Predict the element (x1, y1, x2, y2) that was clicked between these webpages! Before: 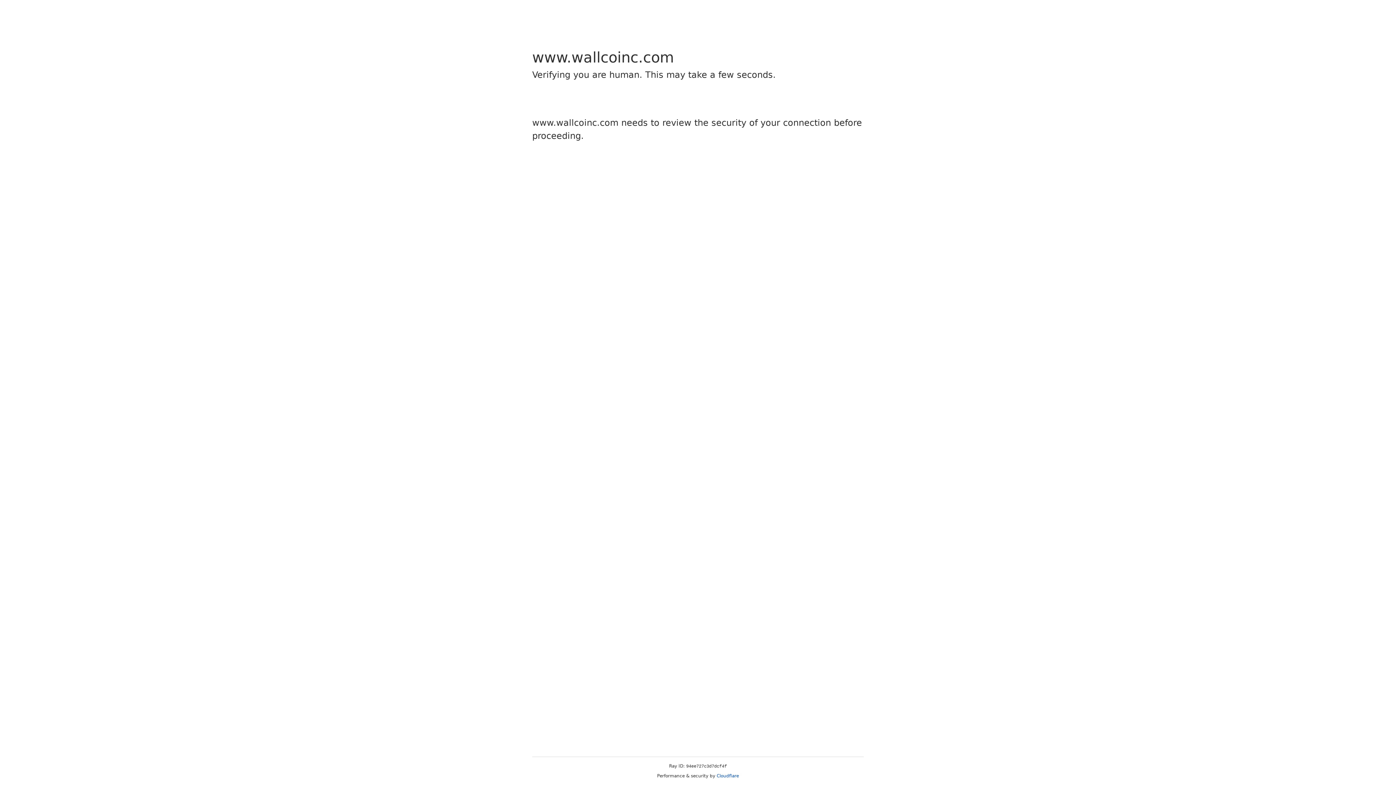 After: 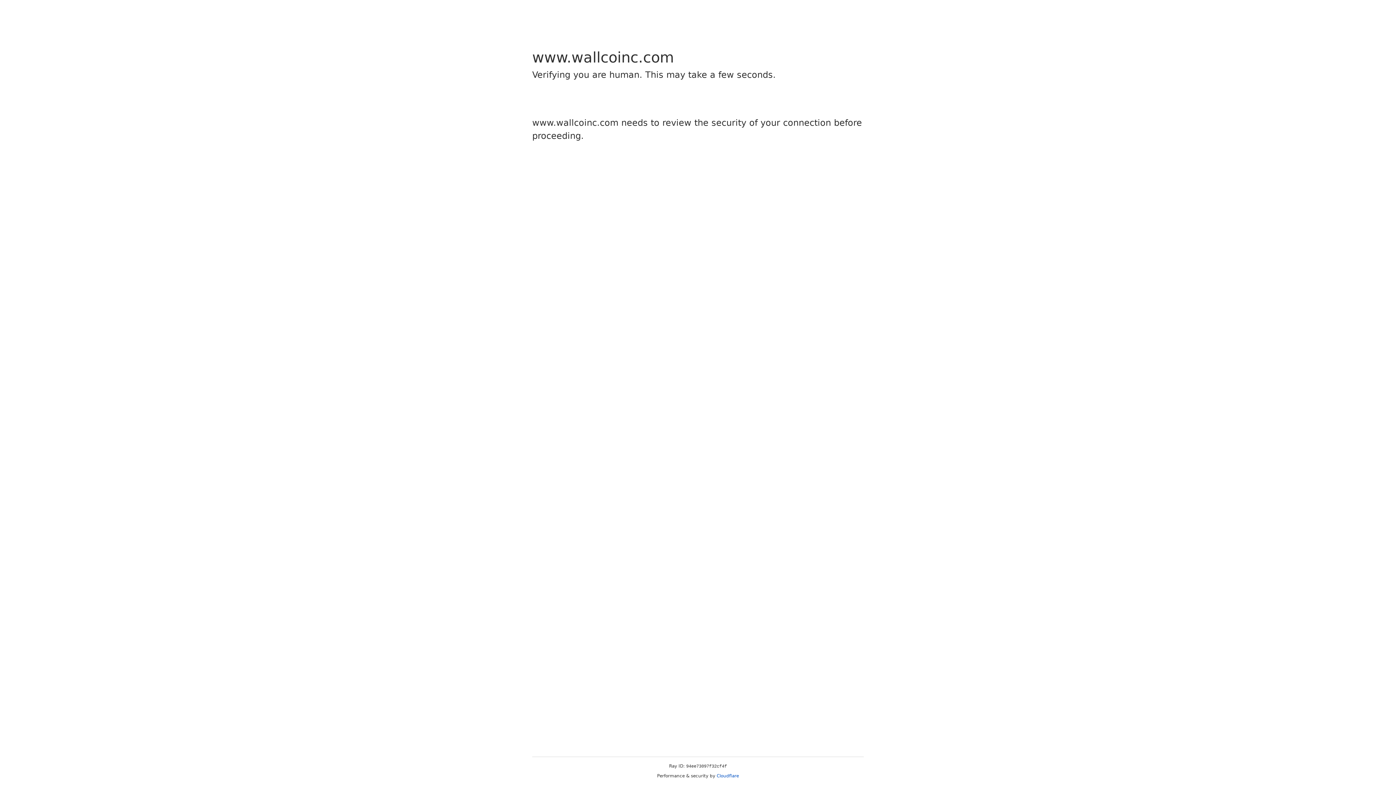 Action: bbox: (716, 773, 739, 778) label: Cloudflare